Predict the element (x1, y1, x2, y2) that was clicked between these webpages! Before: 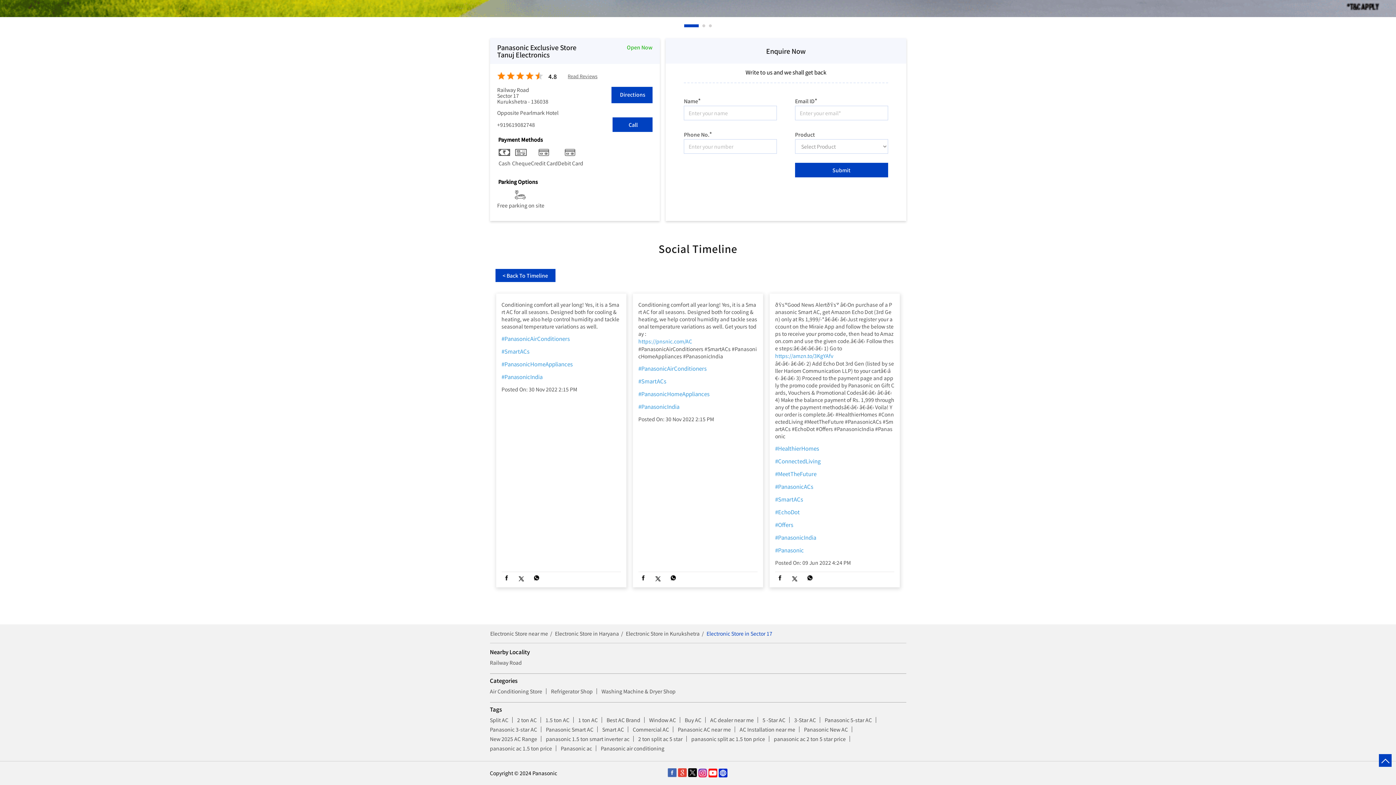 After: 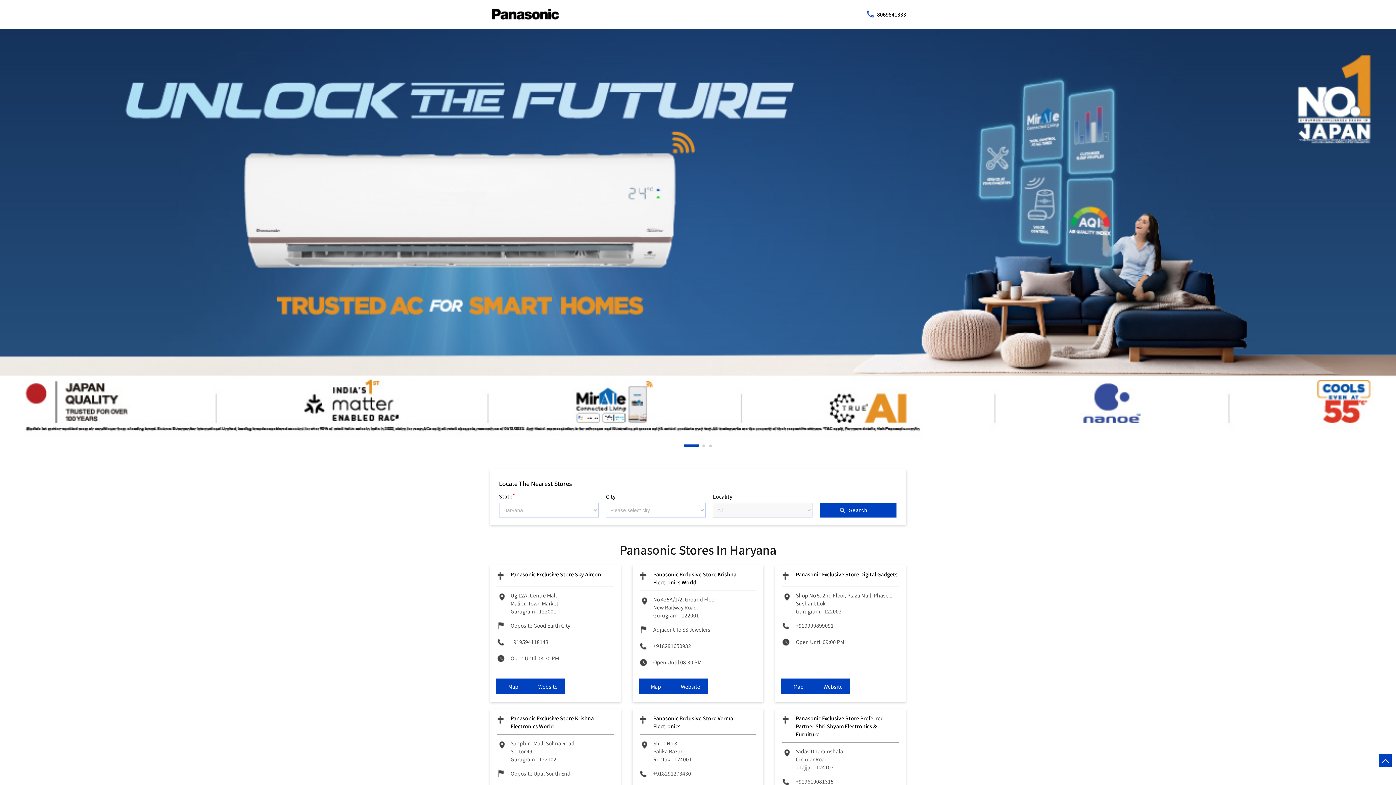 Action: label: Electronic Store in Haryana bbox: (555, 631, 619, 636)